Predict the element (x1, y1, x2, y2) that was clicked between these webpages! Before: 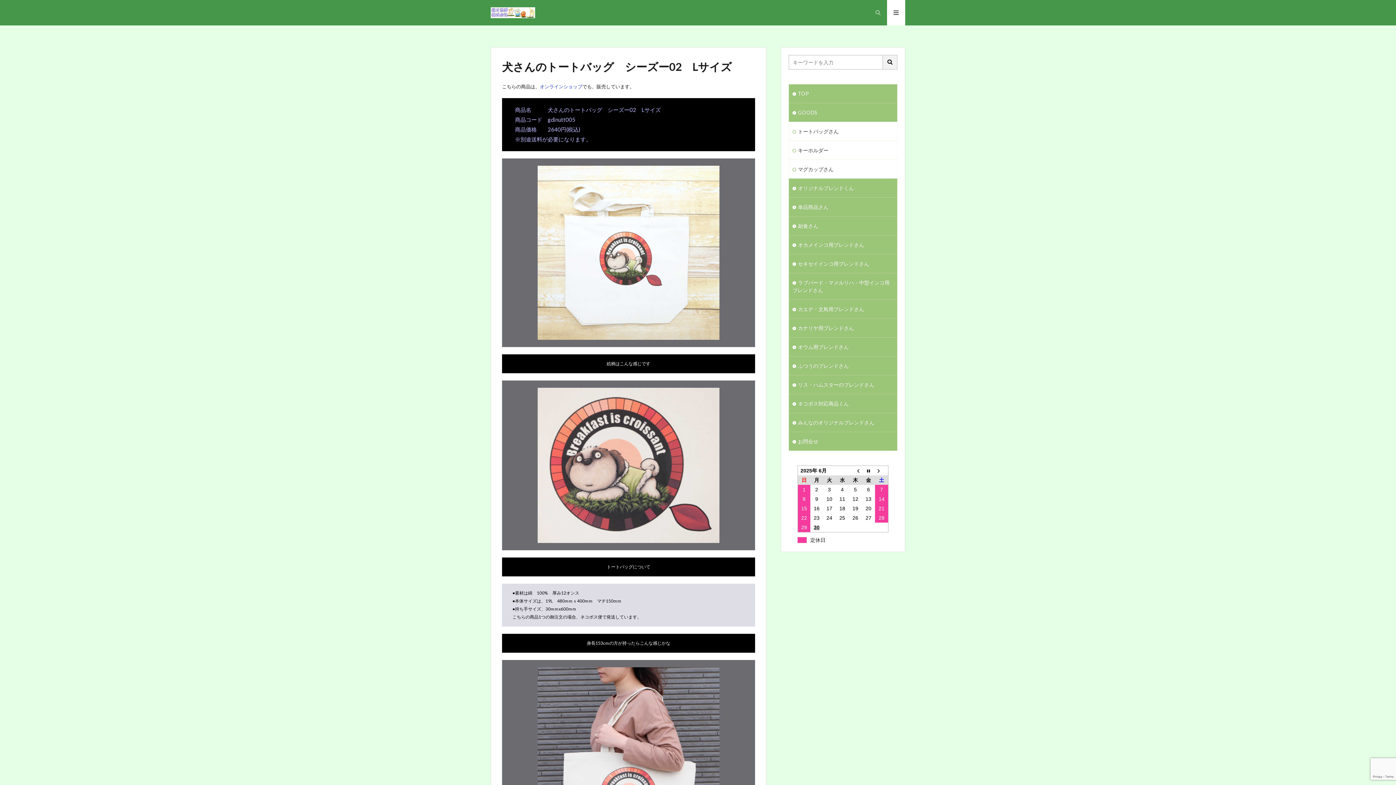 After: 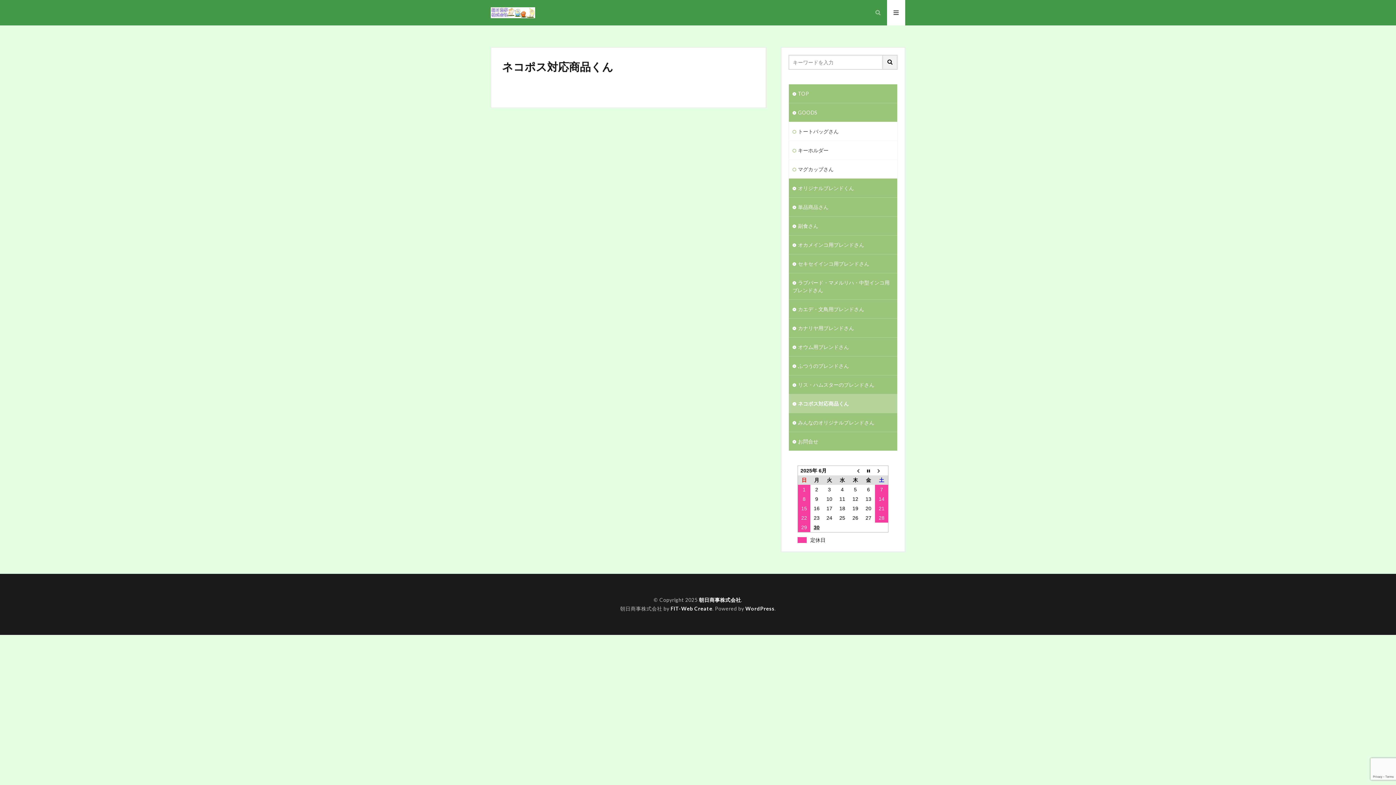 Action: bbox: (789, 394, 897, 413) label: ネコポス対応商品くん